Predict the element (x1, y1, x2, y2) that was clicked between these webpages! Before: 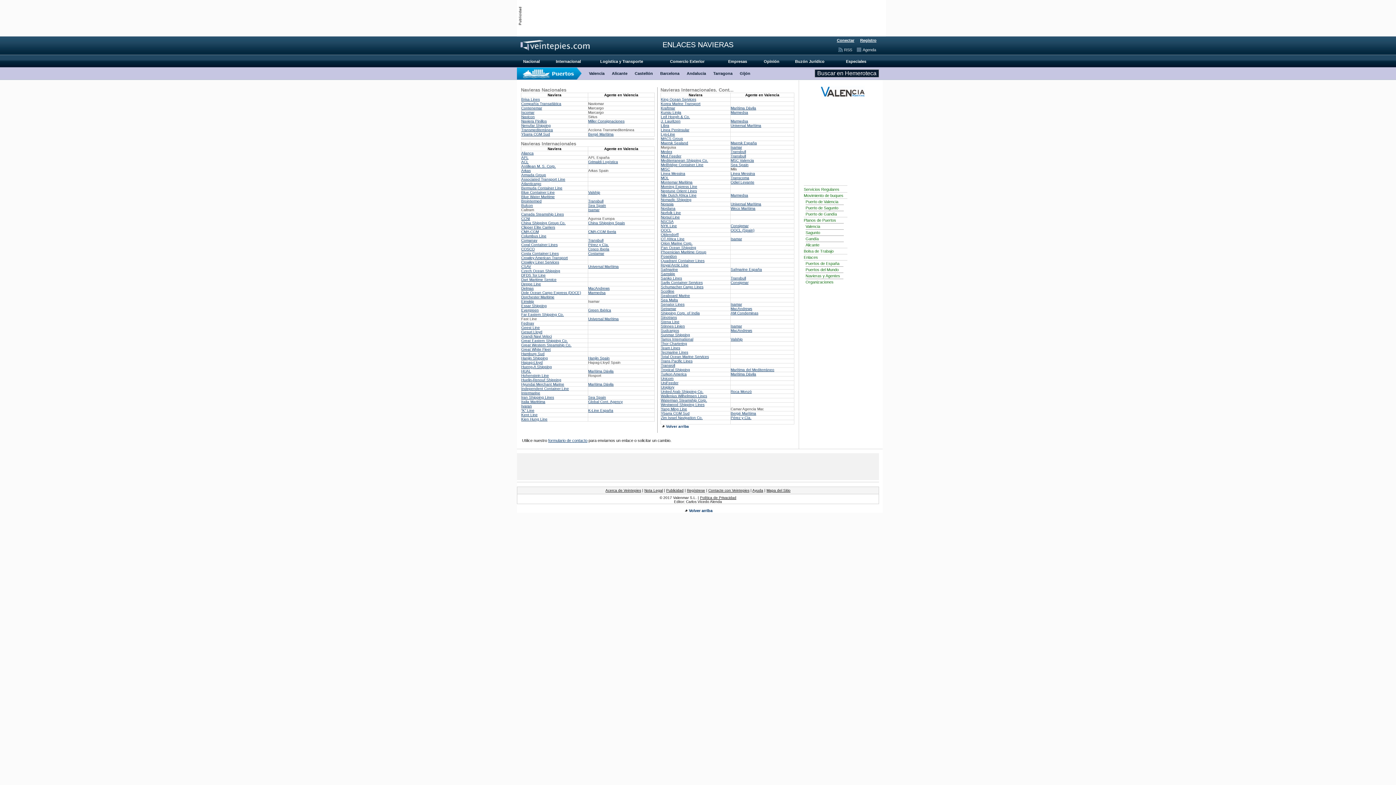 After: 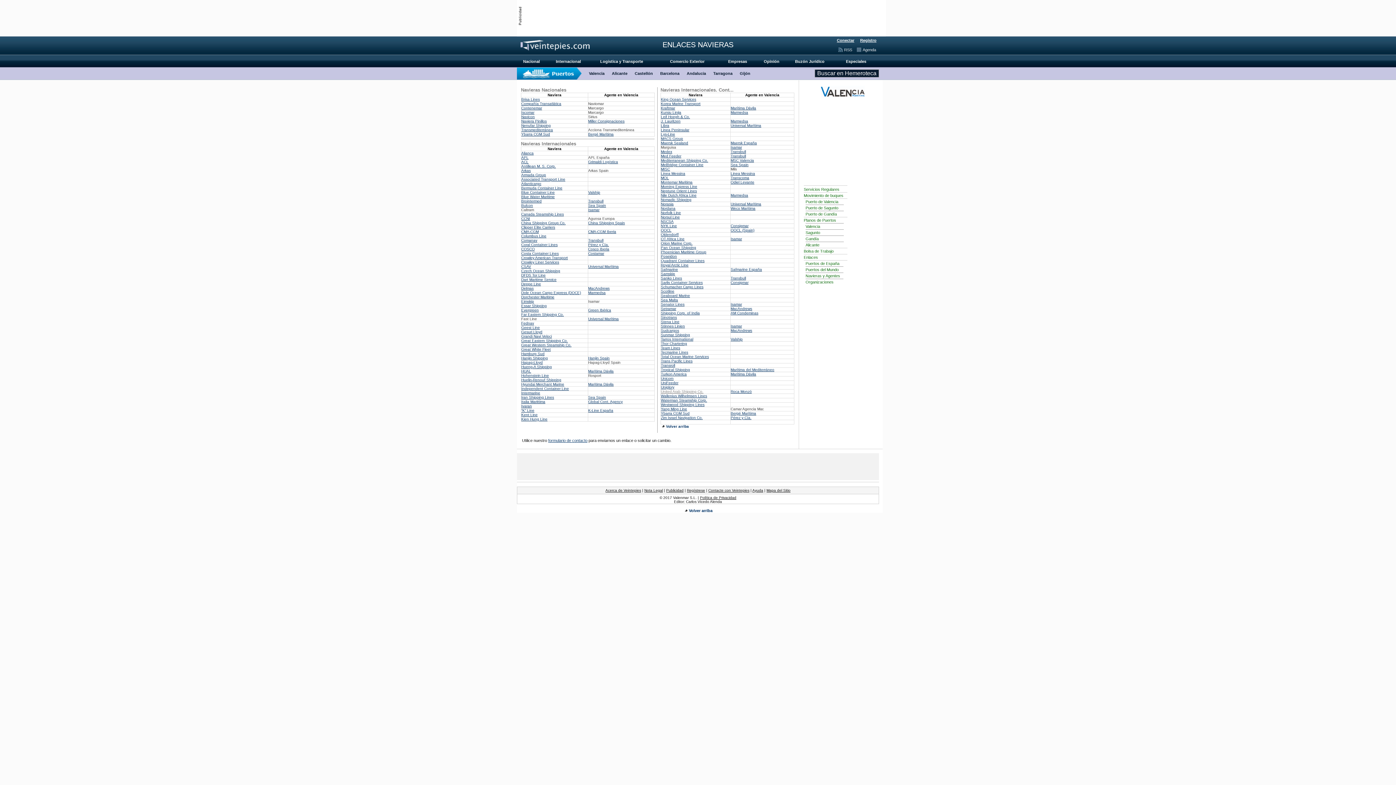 Action: bbox: (661, 389, 703, 393) label: United Arab Shipping Co.